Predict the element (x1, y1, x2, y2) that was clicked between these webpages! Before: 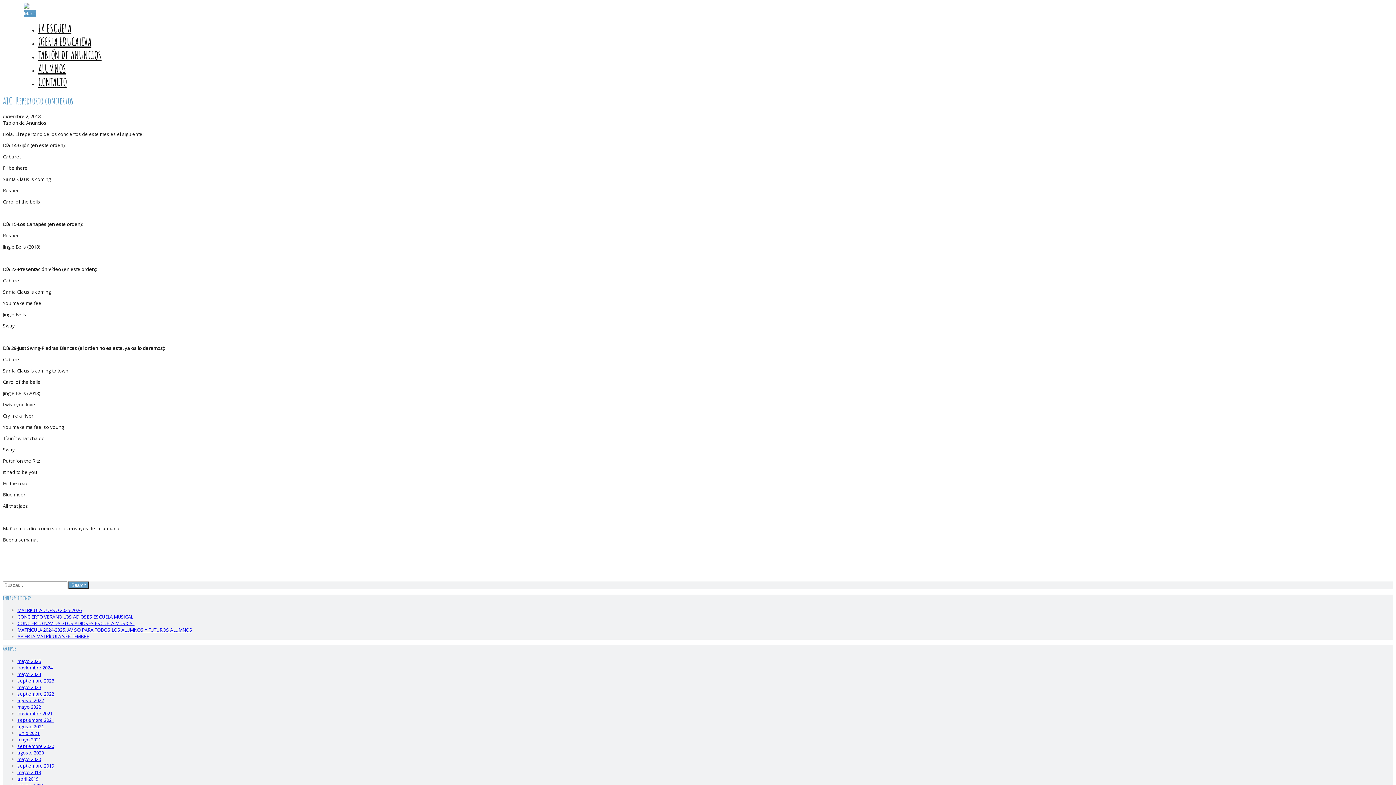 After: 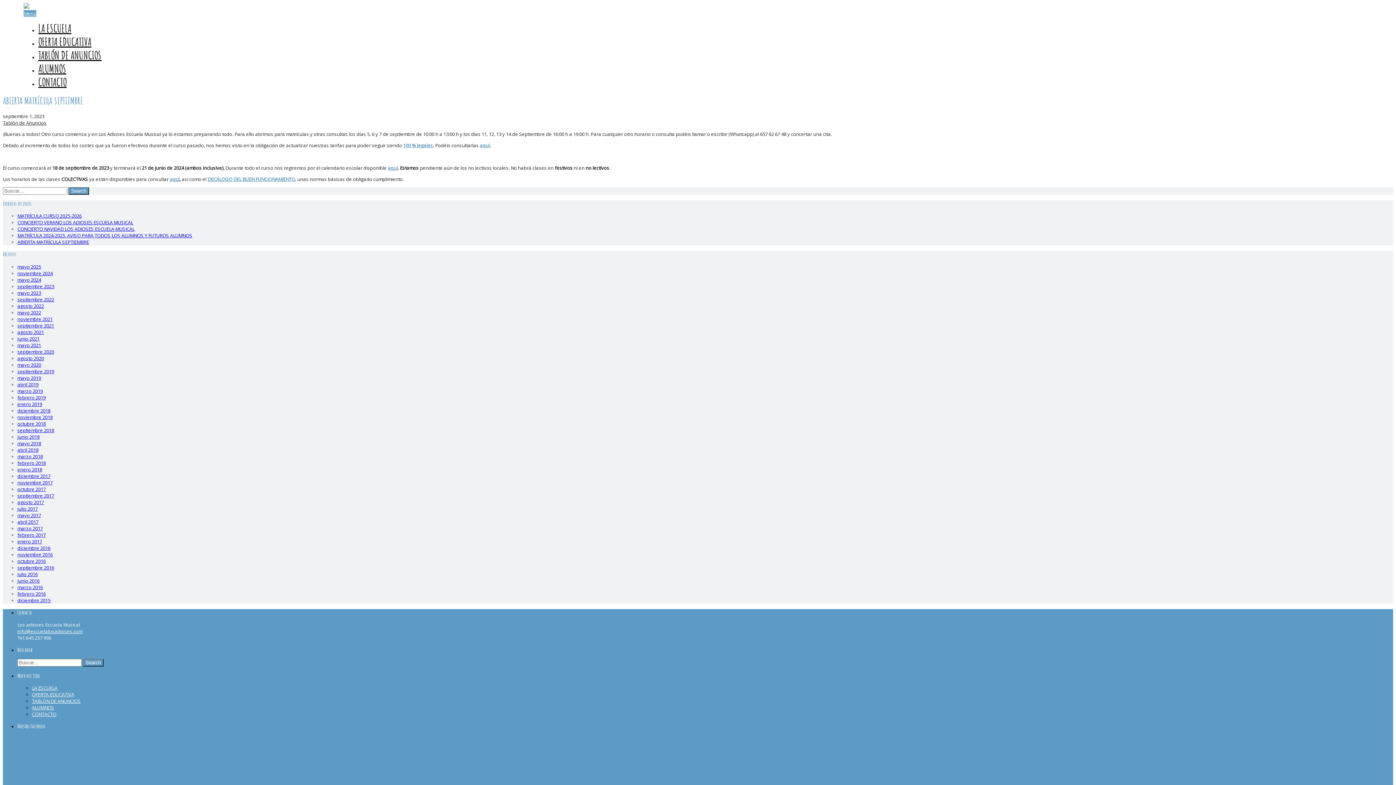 Action: bbox: (17, 633, 89, 640) label: ABIERTA MATRÍCULA SEPTIEMBRE